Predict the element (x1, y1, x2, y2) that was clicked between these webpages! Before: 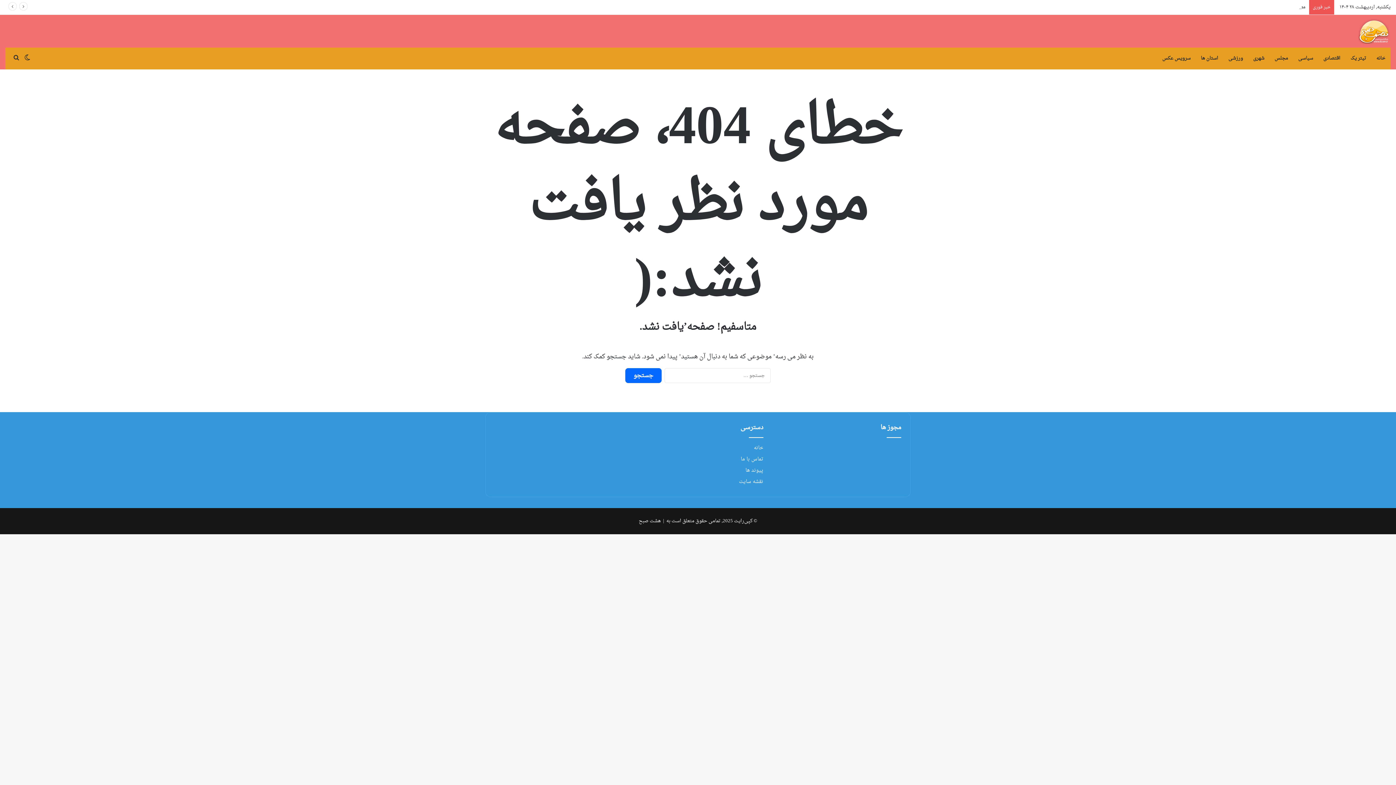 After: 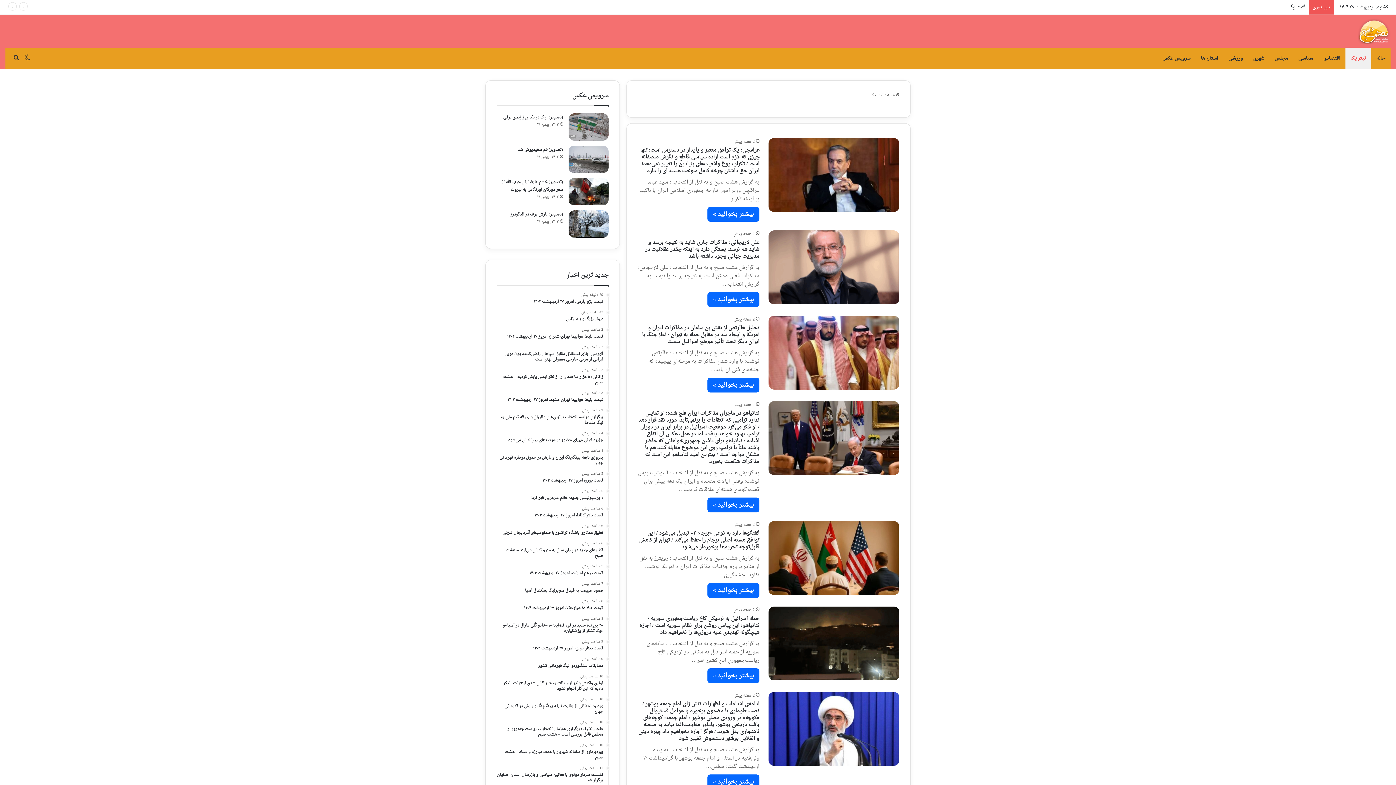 Action: label: تیتر یک bbox: (1345, 47, 1371, 69)